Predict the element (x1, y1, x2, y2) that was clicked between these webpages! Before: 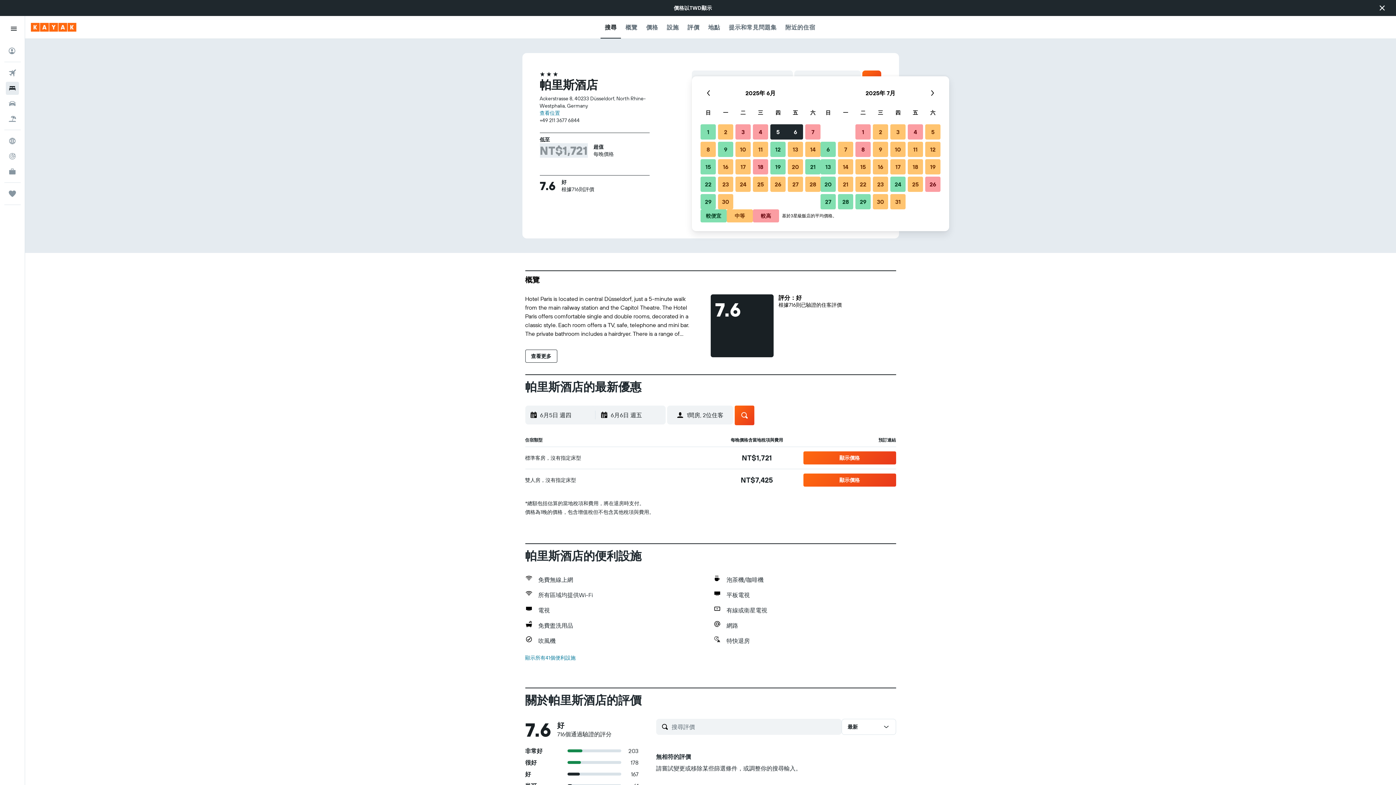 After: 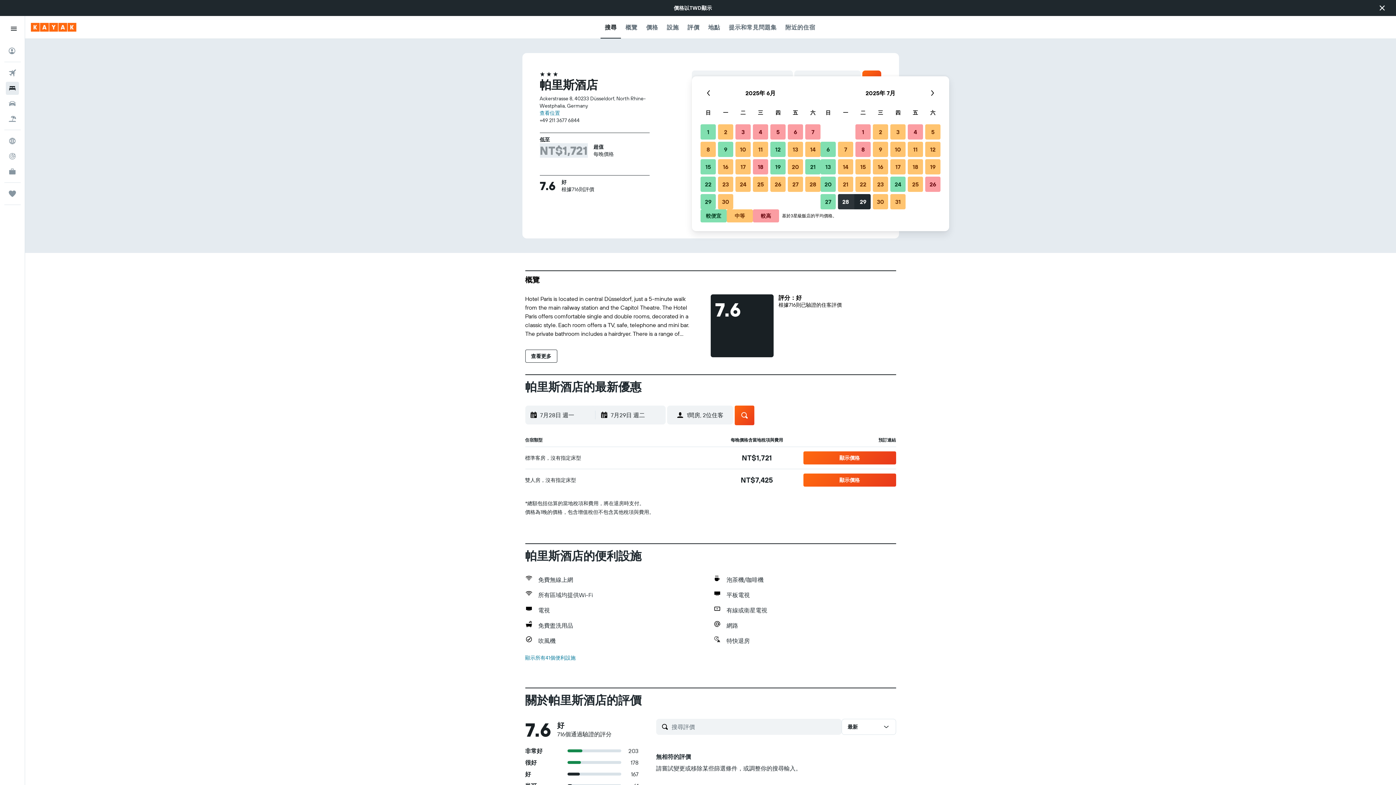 Action: bbox: (837, 193, 854, 210) label: 2025年7月28日 較便宜